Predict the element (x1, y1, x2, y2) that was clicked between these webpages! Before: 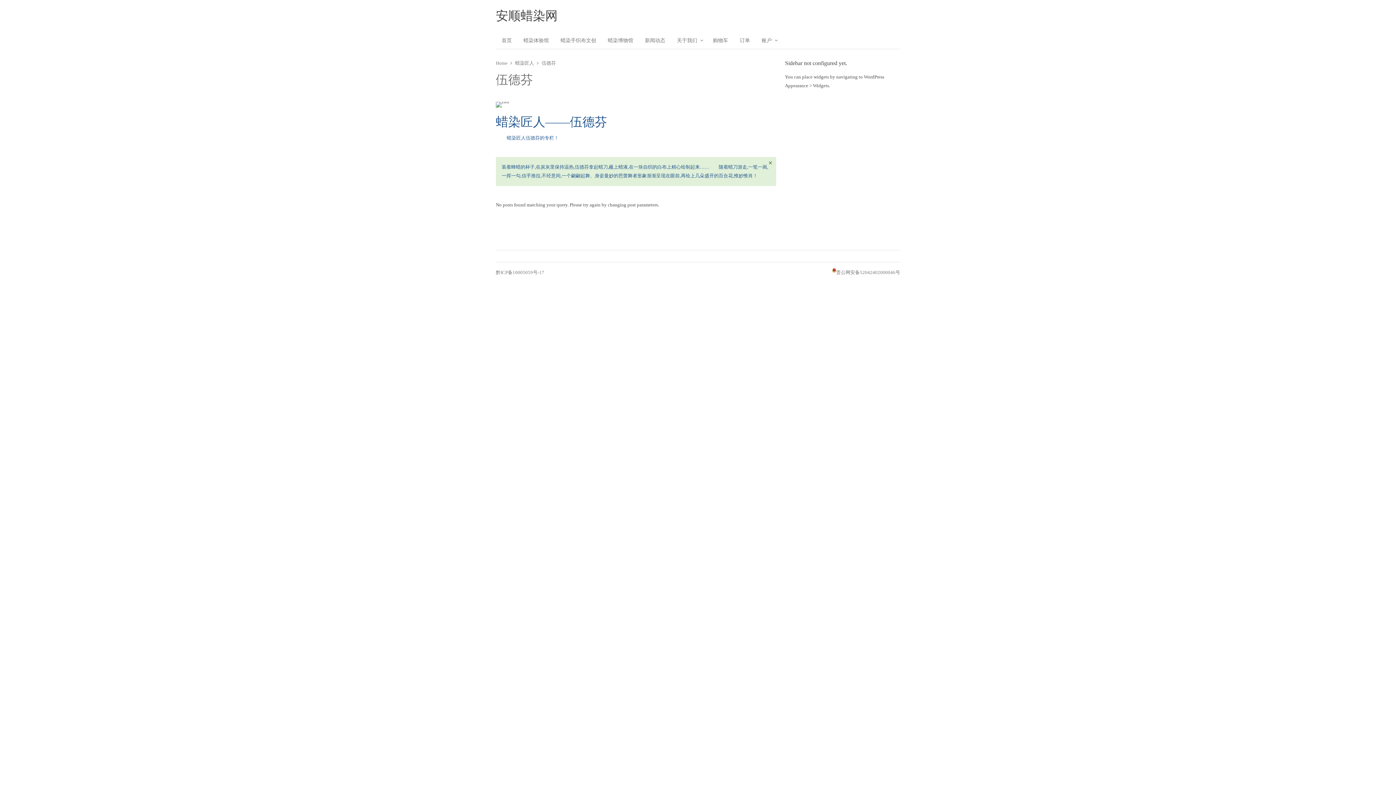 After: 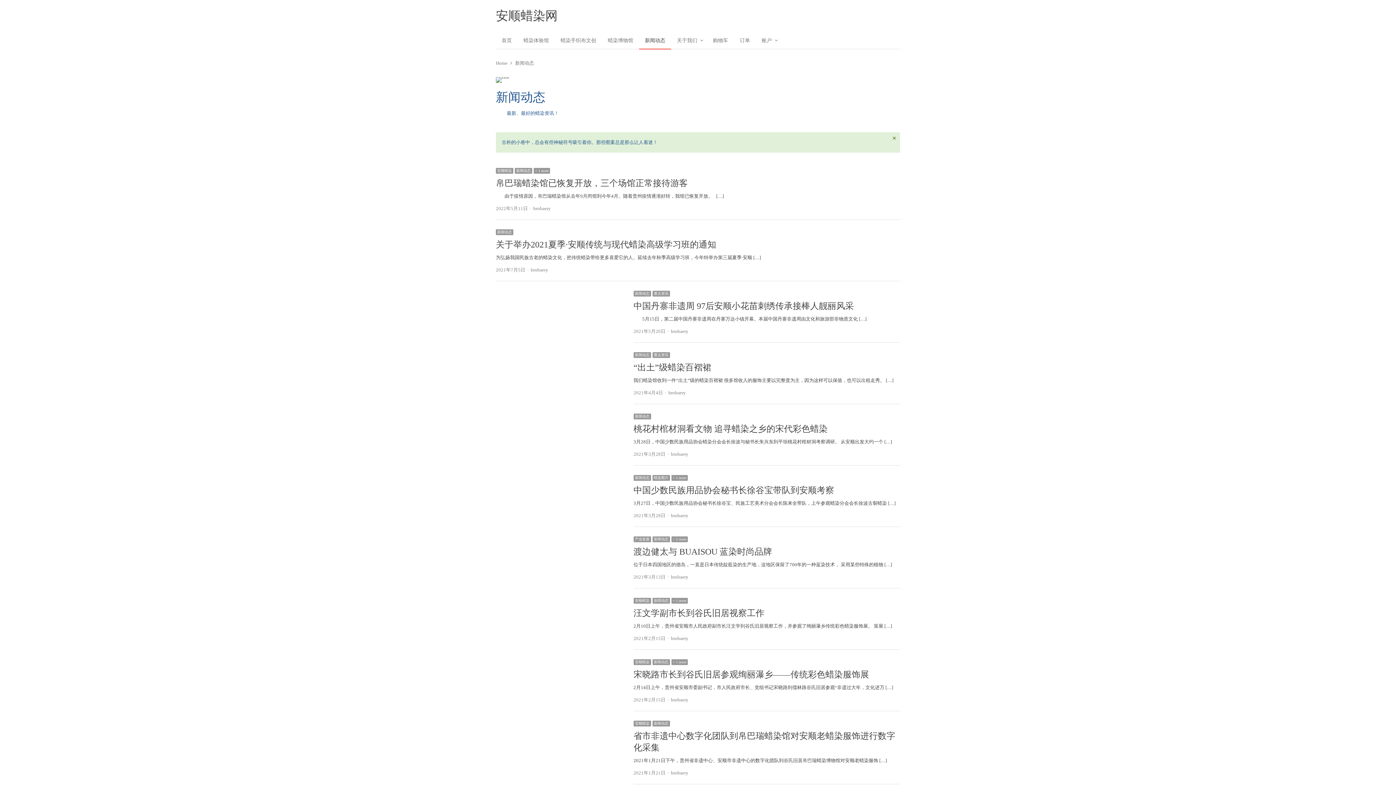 Action: bbox: (639, 32, 671, 49) label: 新闻动态